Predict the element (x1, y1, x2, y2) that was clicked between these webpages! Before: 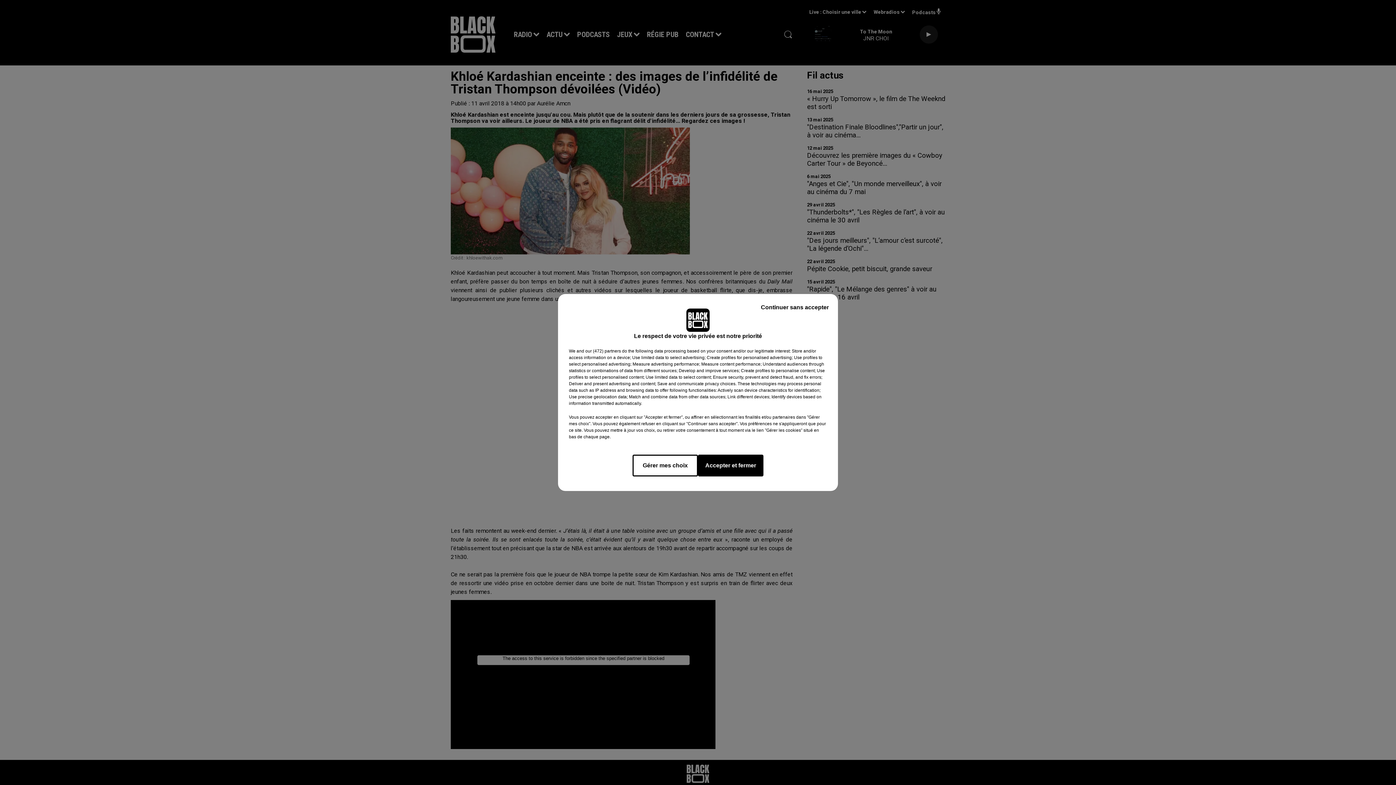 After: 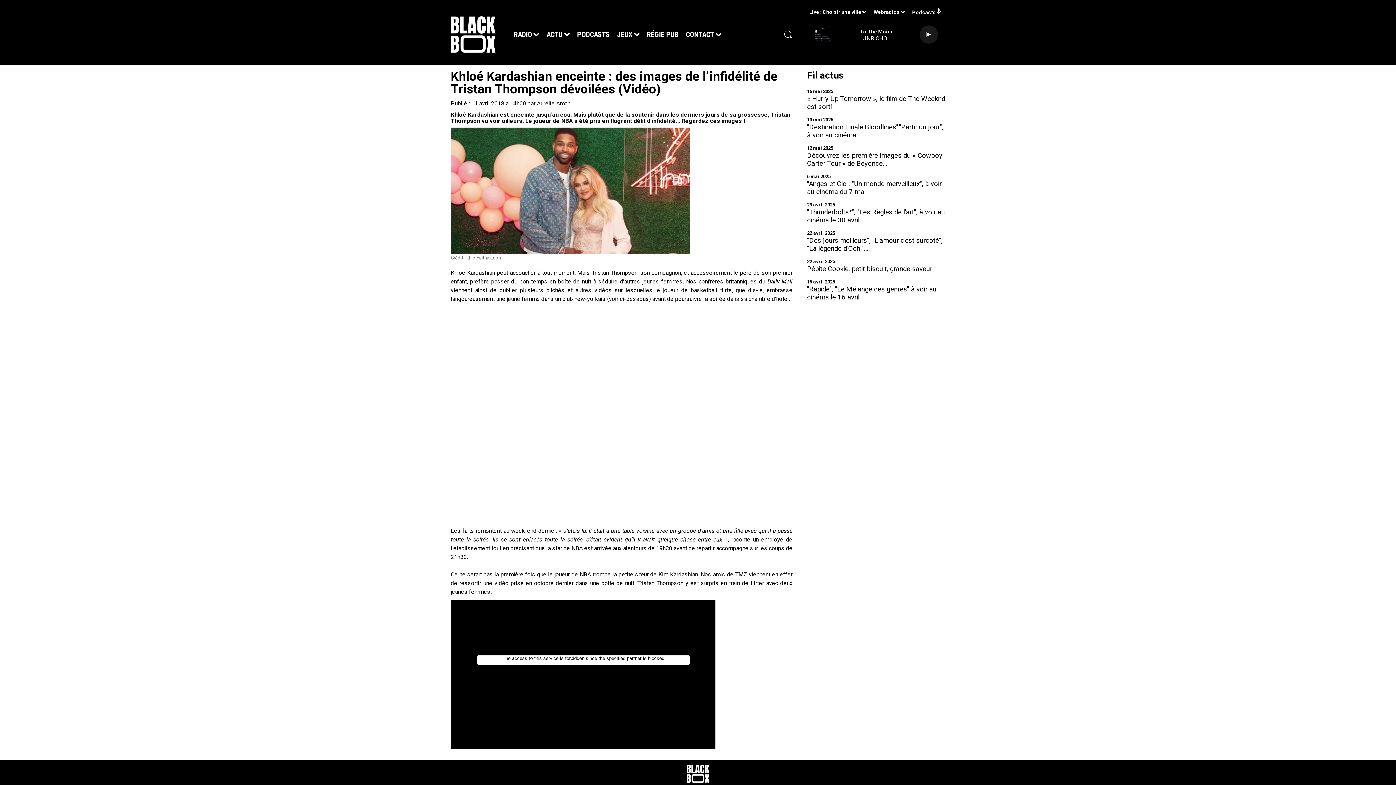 Action: label: Continuer sans accepter bbox: (755, 297, 834, 317)